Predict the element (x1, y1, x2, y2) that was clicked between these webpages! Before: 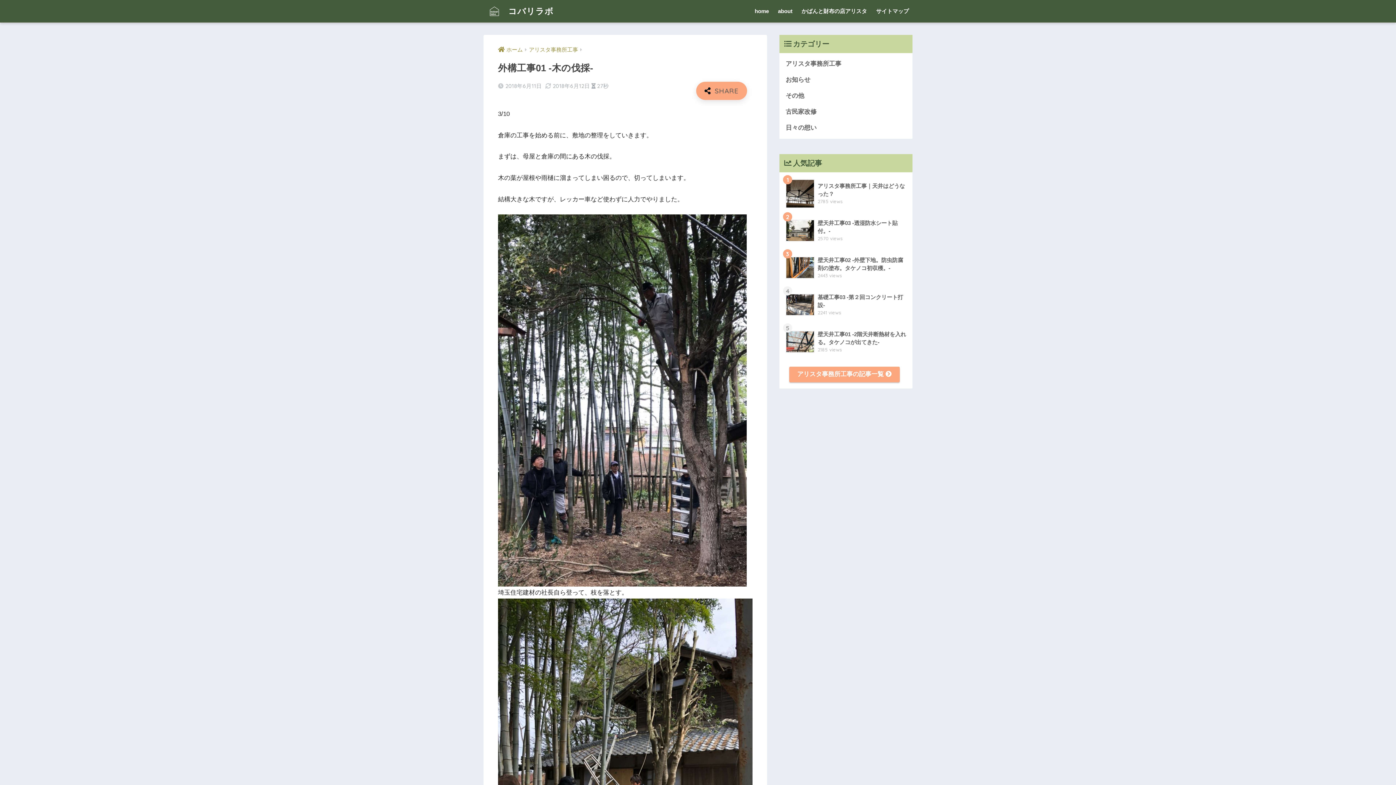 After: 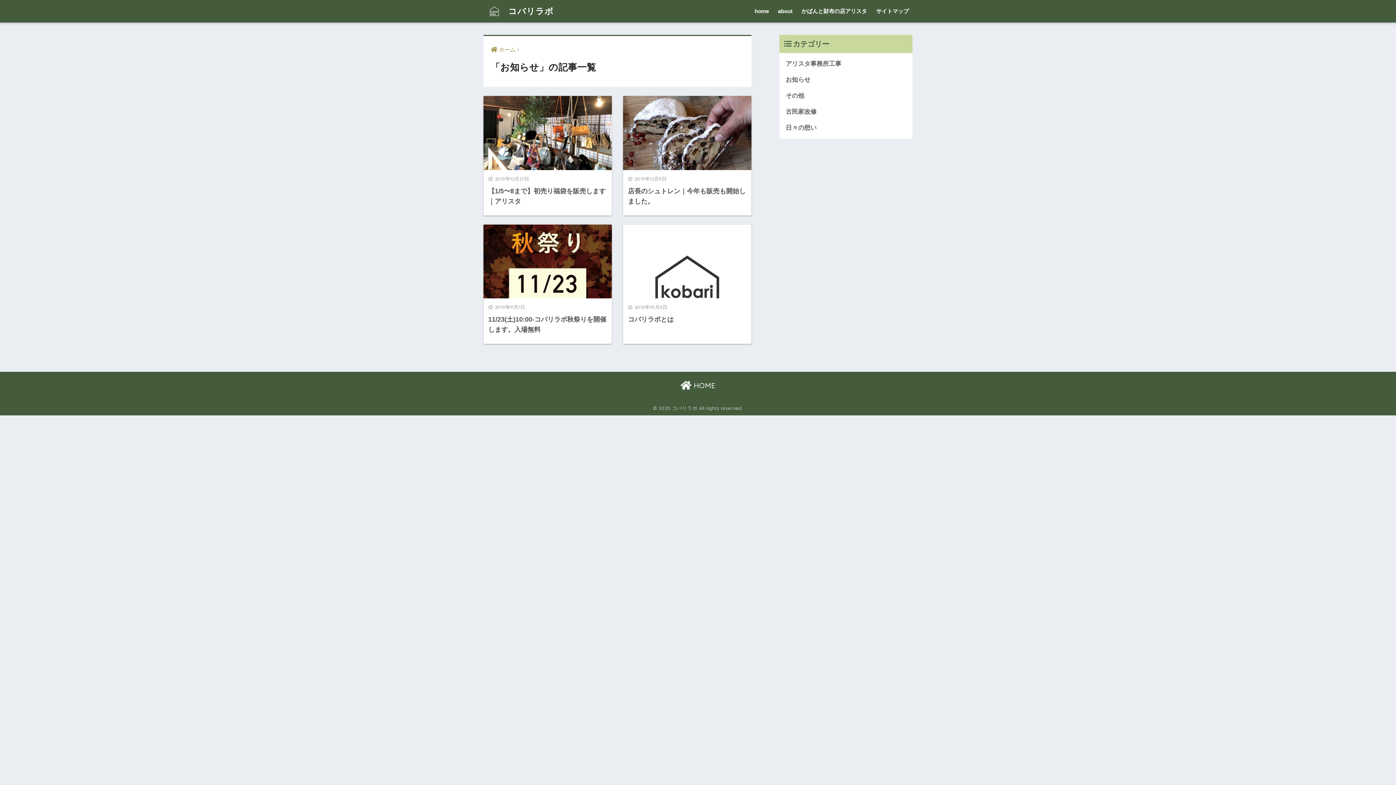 Action: bbox: (783, 72, 909, 88) label: お知らせ